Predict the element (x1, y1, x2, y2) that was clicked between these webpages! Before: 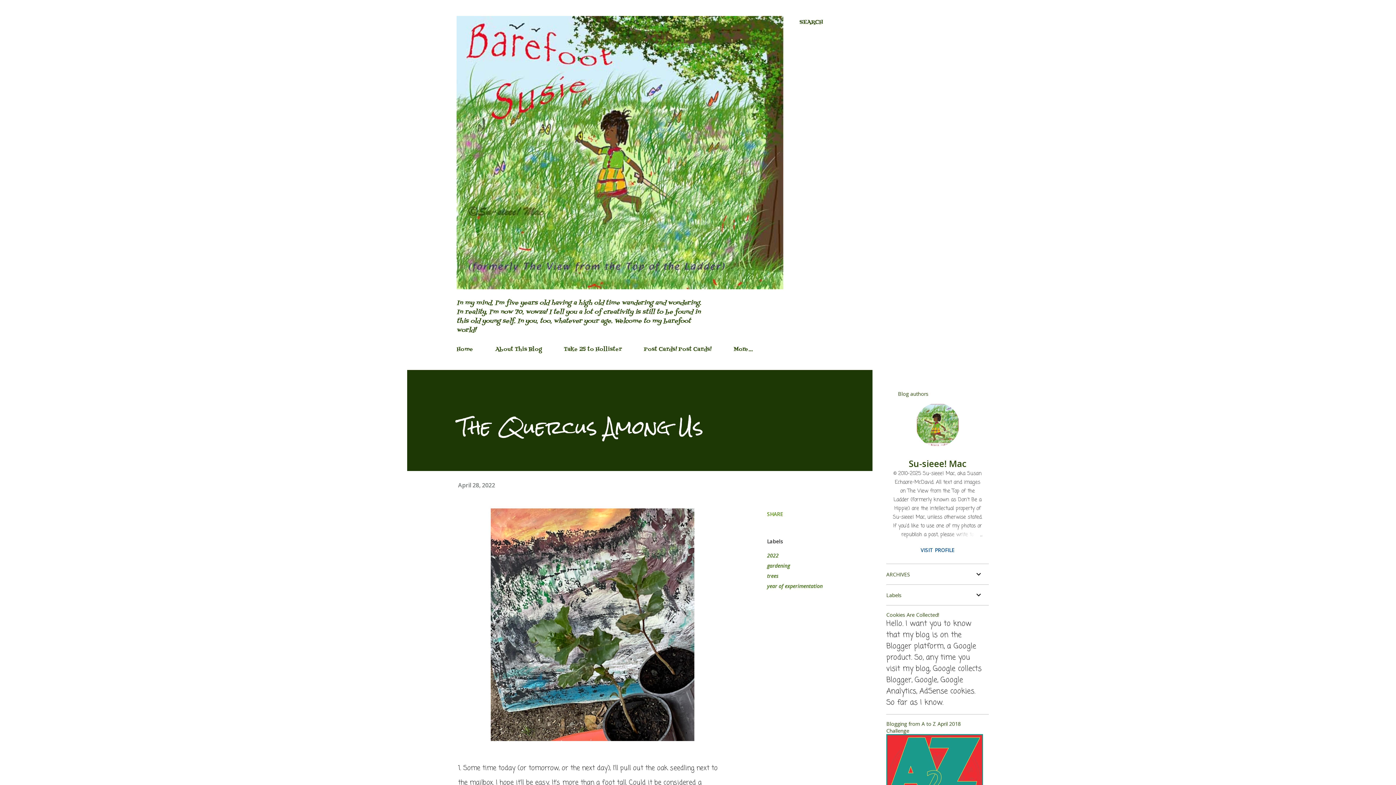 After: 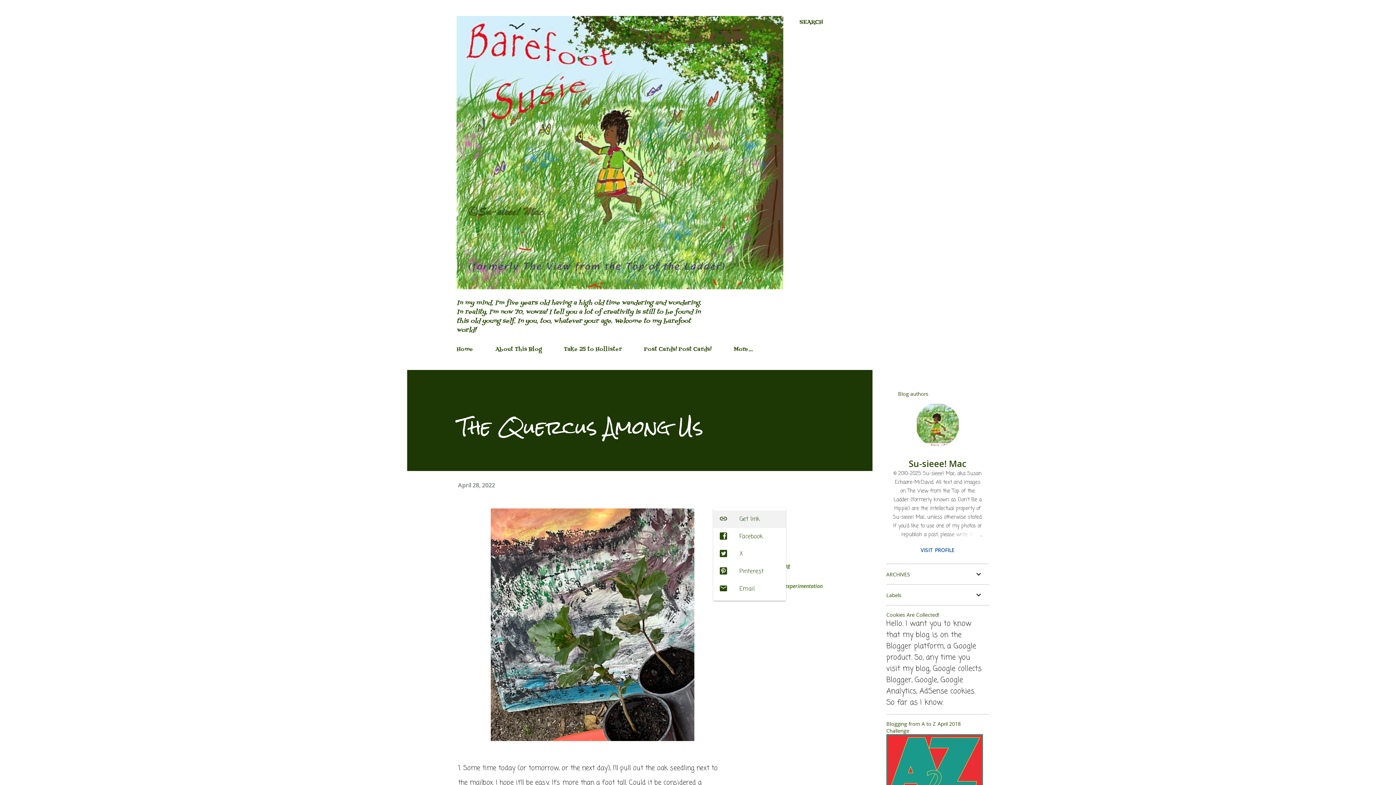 Action: bbox: (764, 508, 786, 520) label: Share